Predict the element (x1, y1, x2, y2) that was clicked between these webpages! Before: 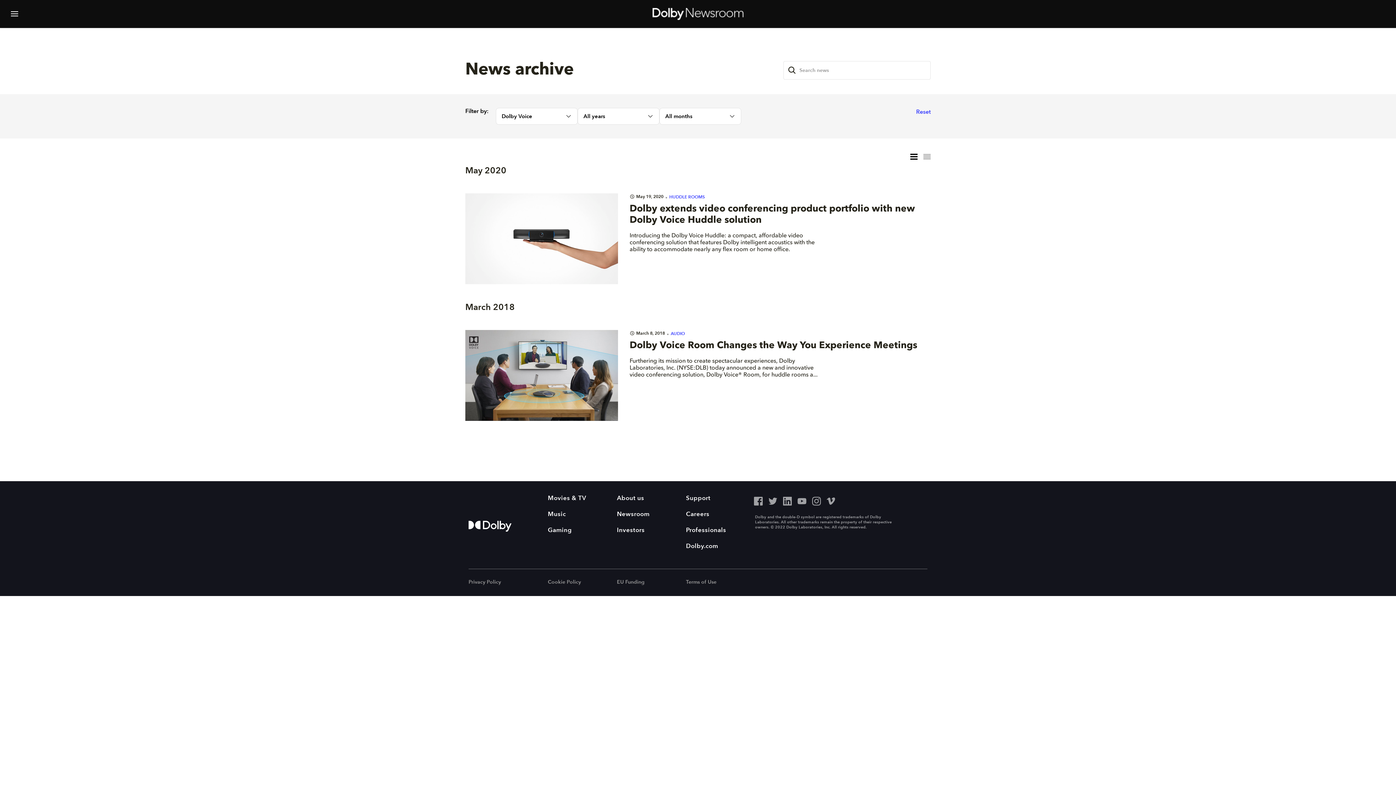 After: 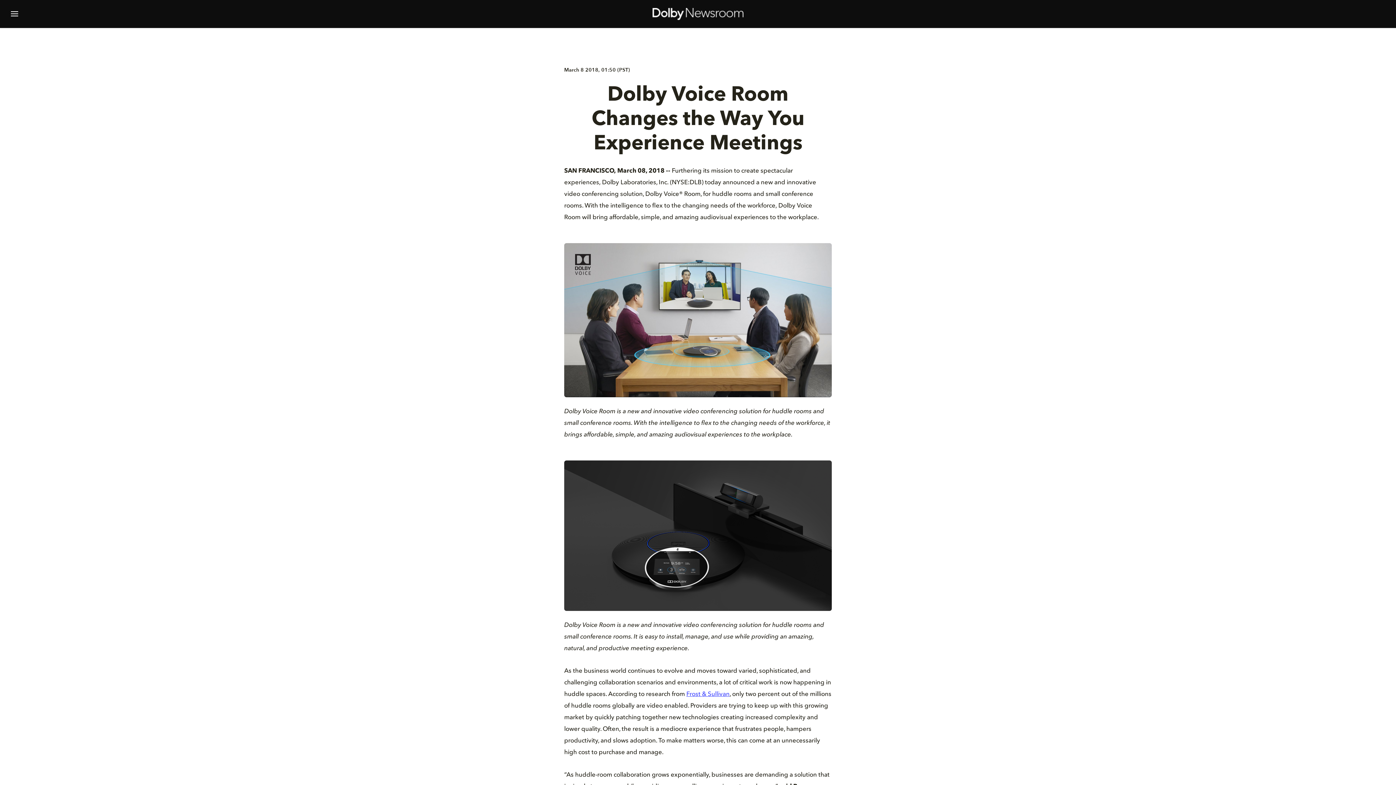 Action: label: Dolby Voice Room Changes the Way You Experience Meetings bbox: (629, 340, 917, 350)